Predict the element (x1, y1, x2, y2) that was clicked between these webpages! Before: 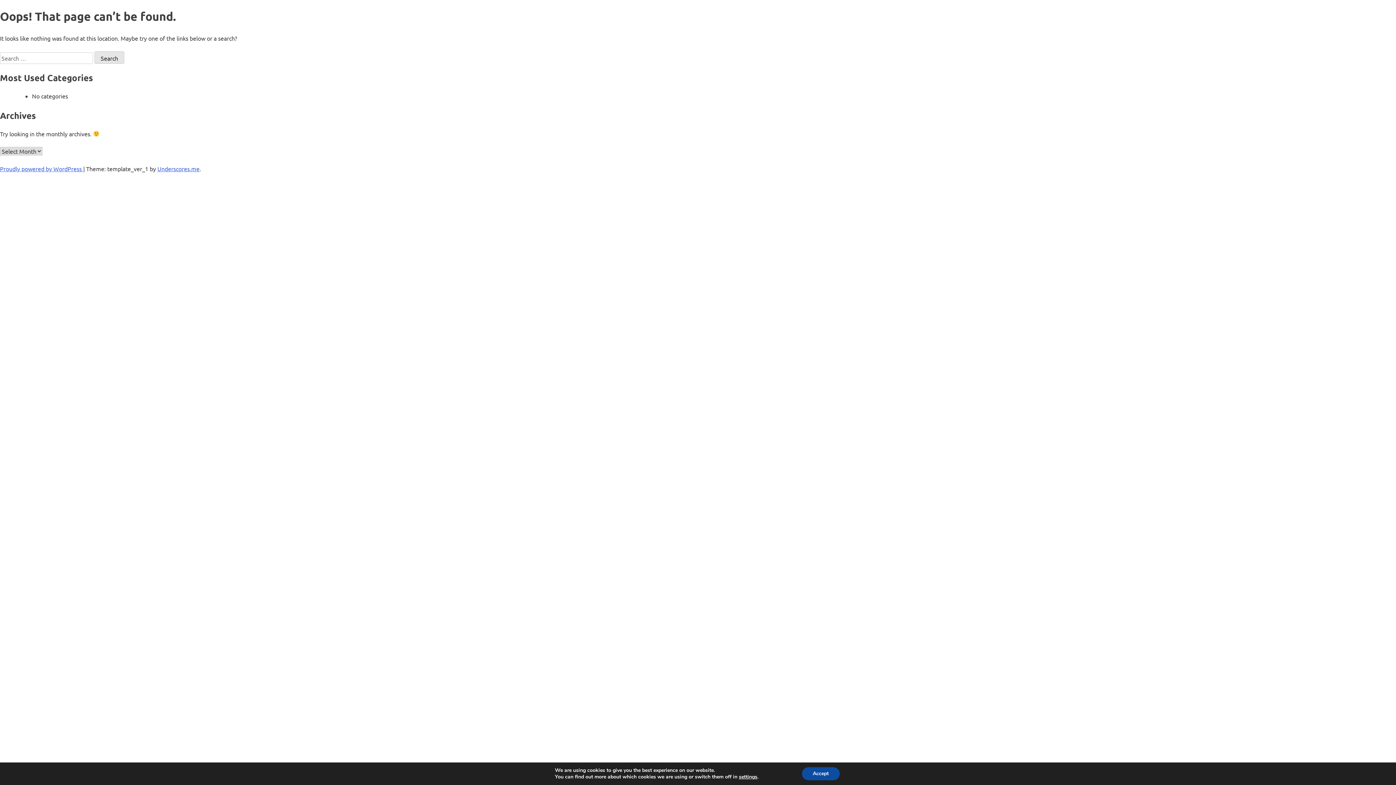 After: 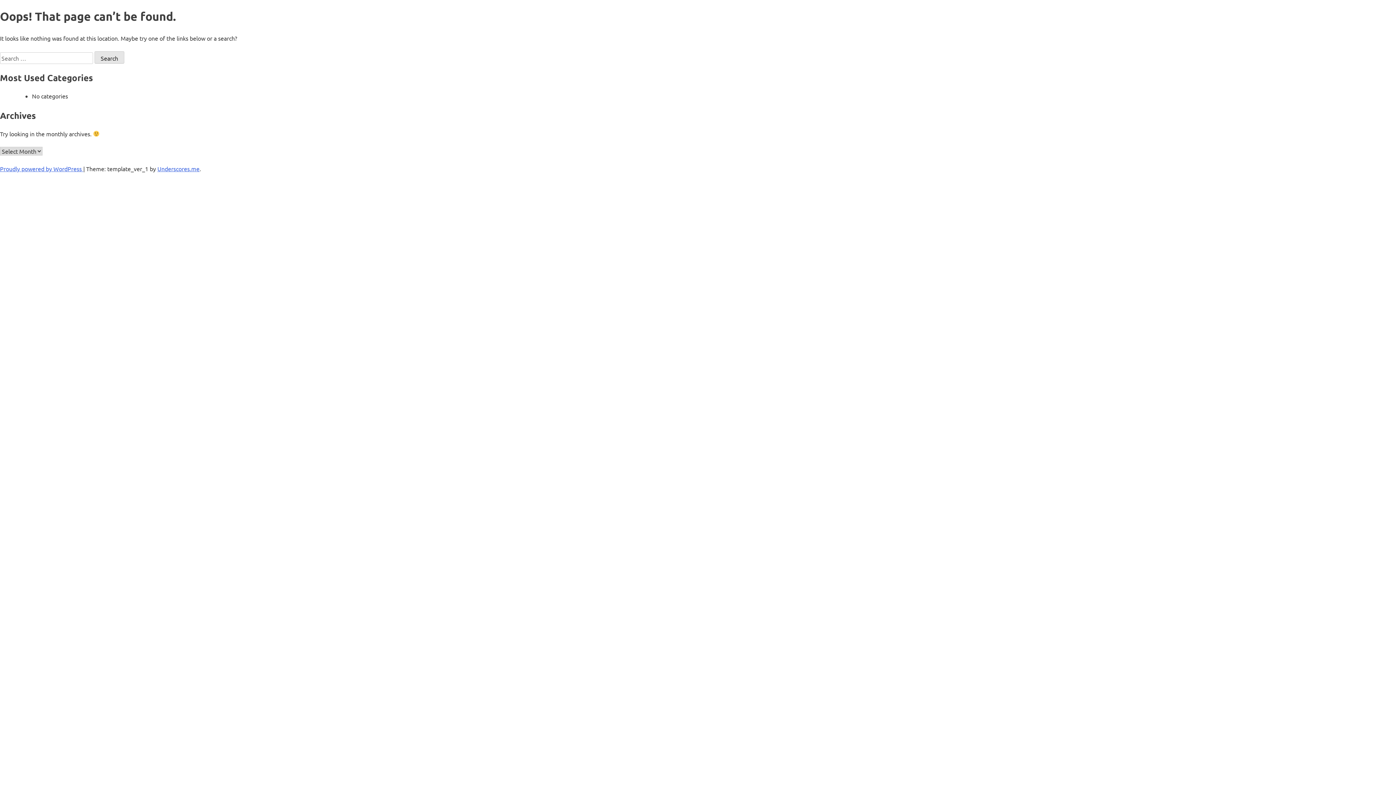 Action: bbox: (808, 767, 847, 780) label: Accept